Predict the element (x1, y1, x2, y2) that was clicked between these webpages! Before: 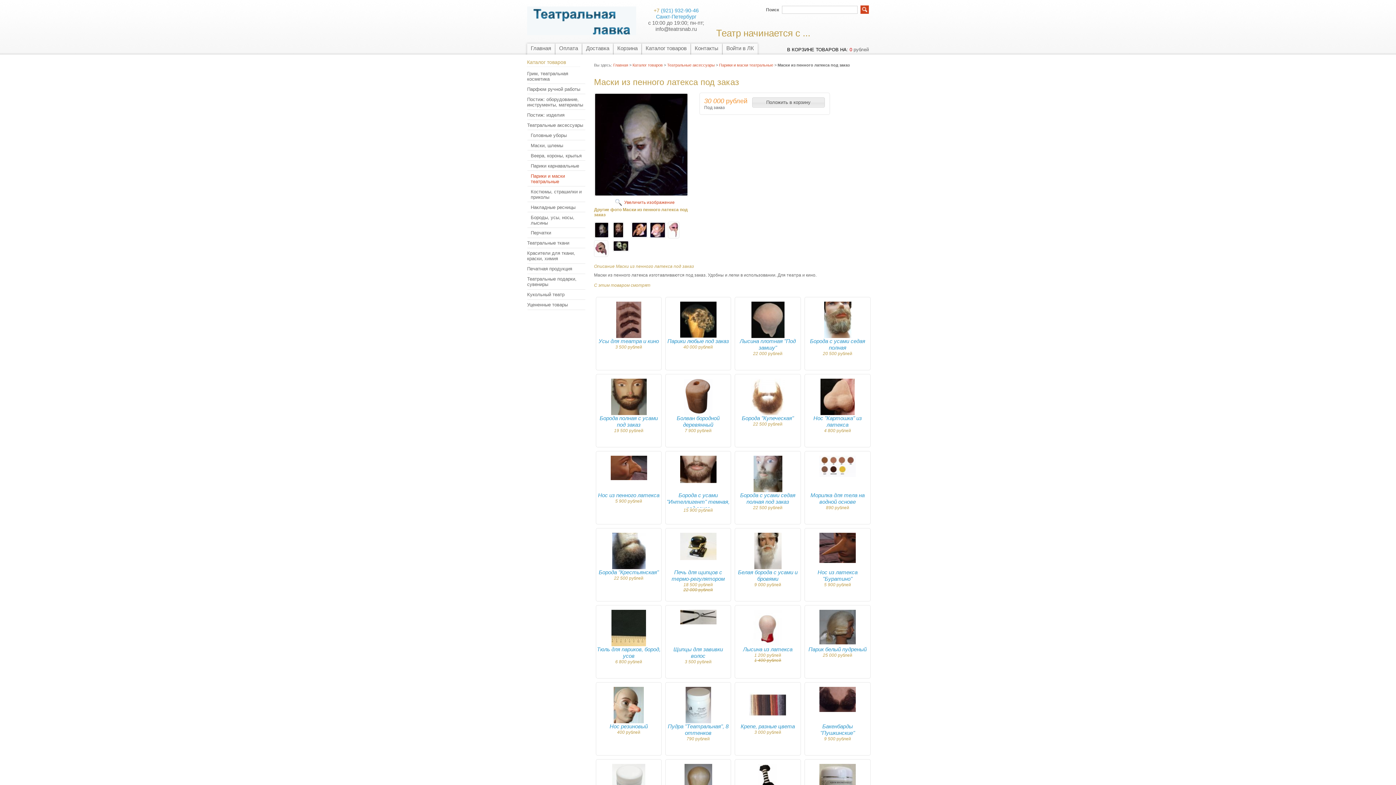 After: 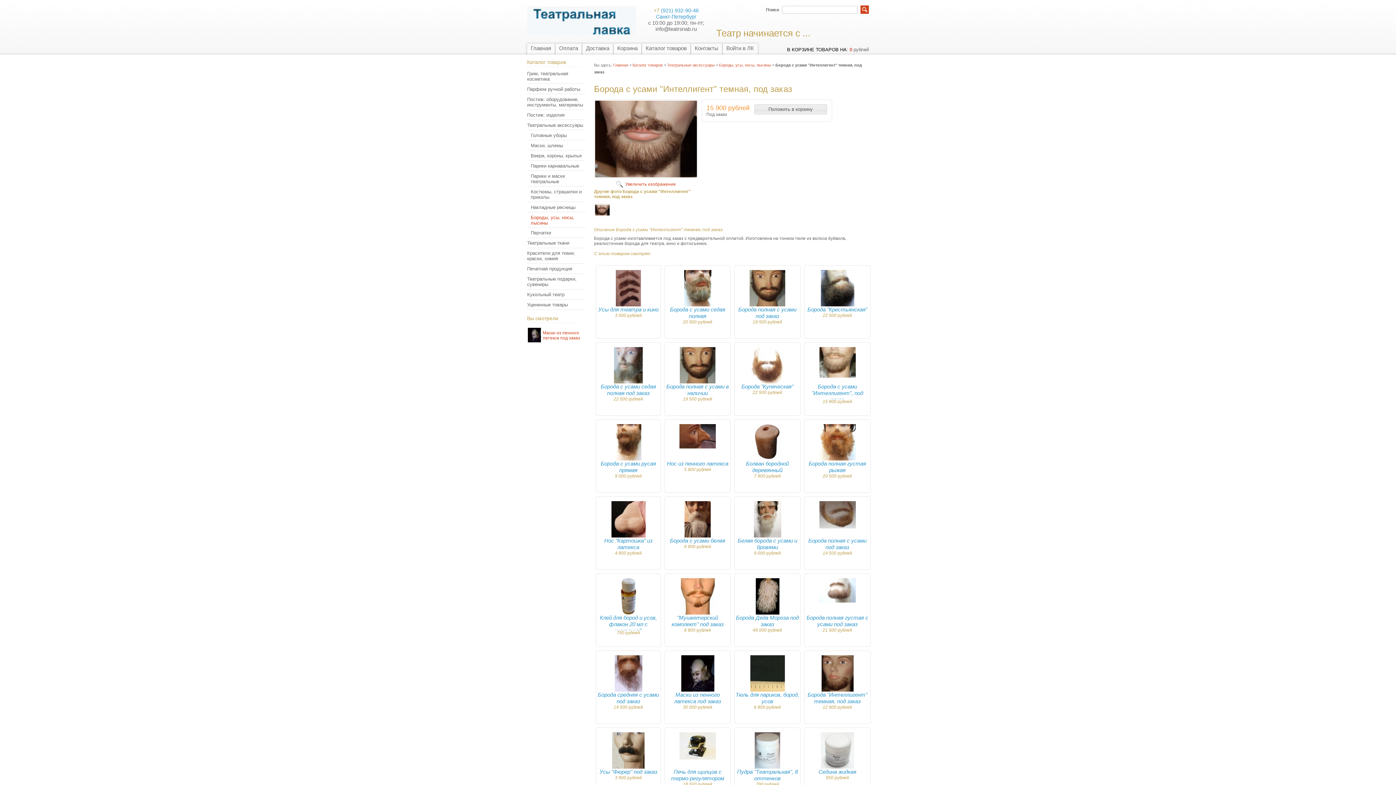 Action: label: 15 900 рублей bbox: (683, 507, 713, 513)